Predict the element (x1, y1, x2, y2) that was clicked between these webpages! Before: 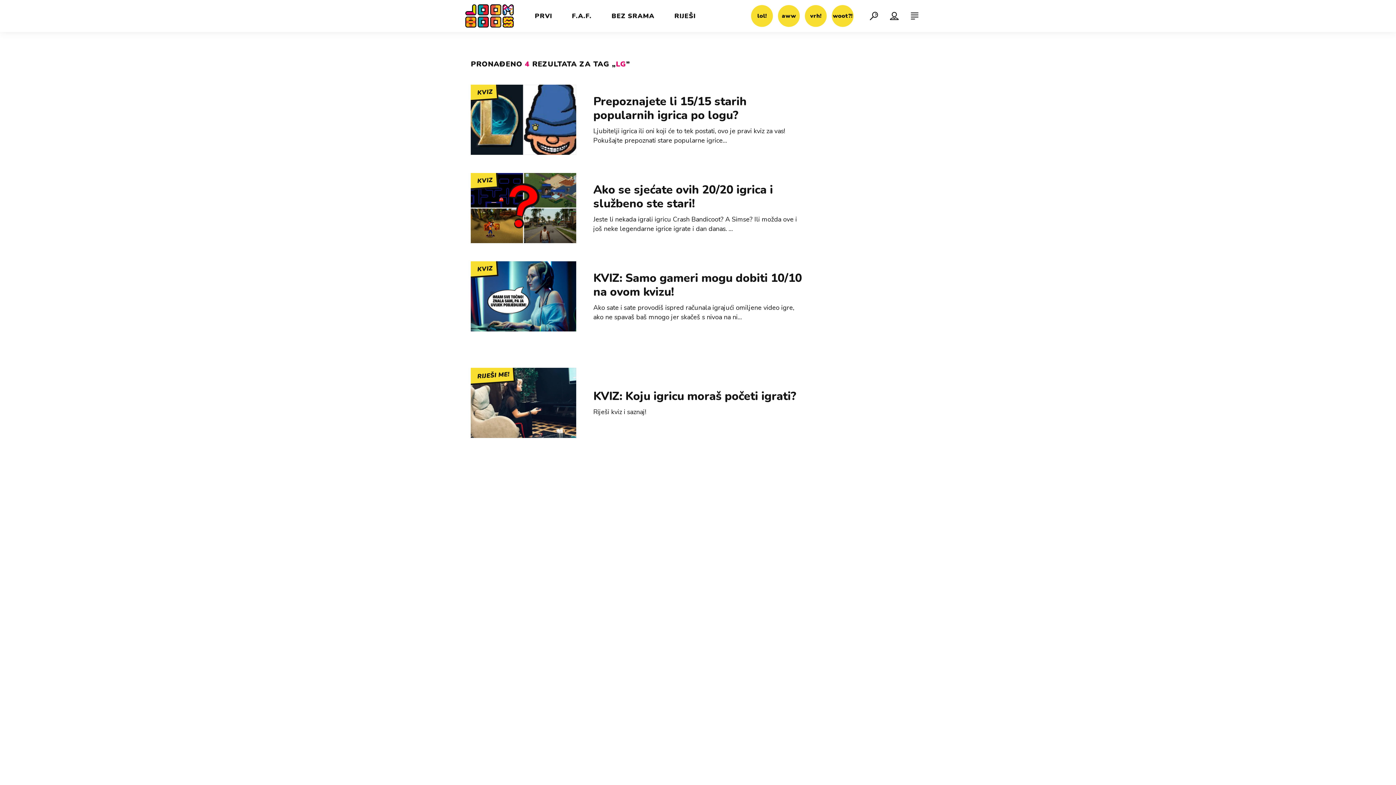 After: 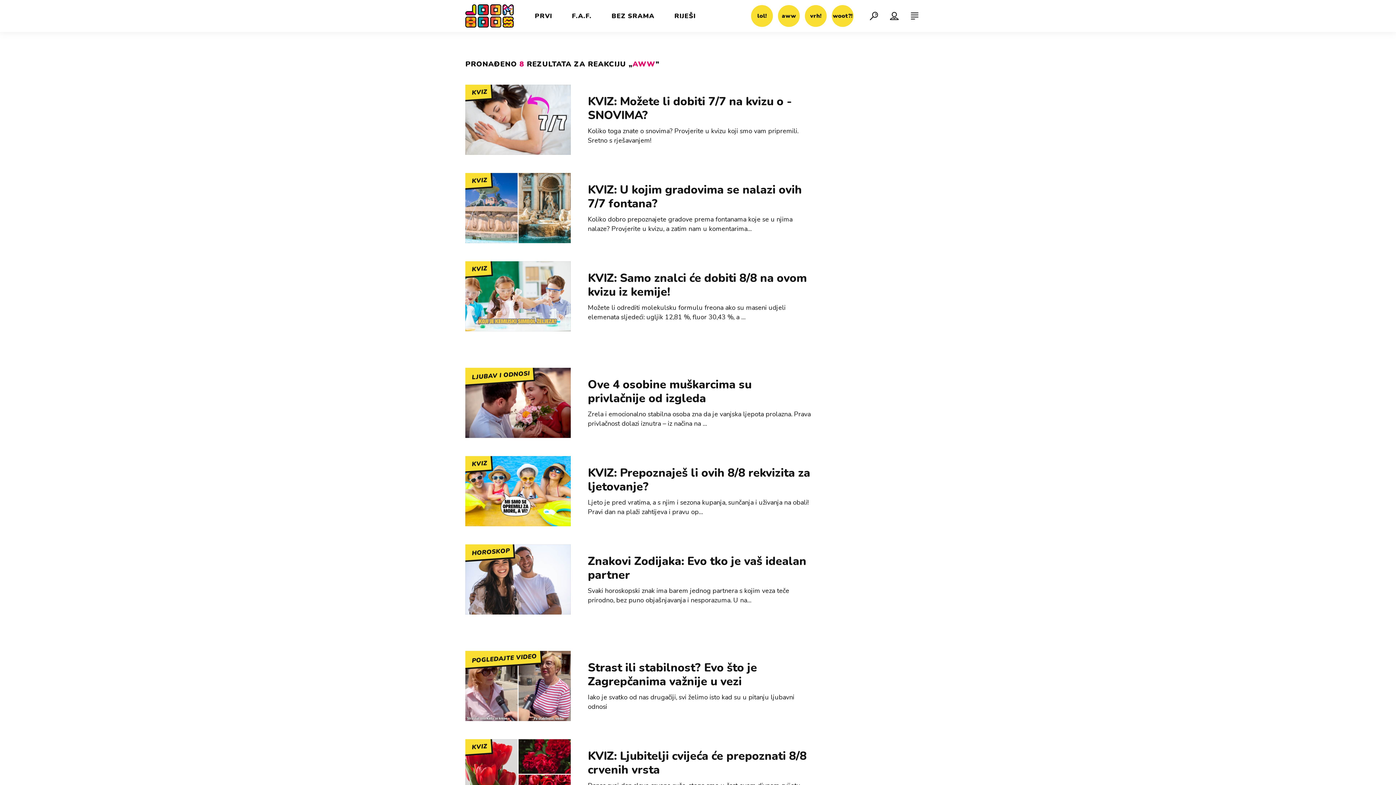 Action: bbox: (778, 5, 800, 26) label: aww